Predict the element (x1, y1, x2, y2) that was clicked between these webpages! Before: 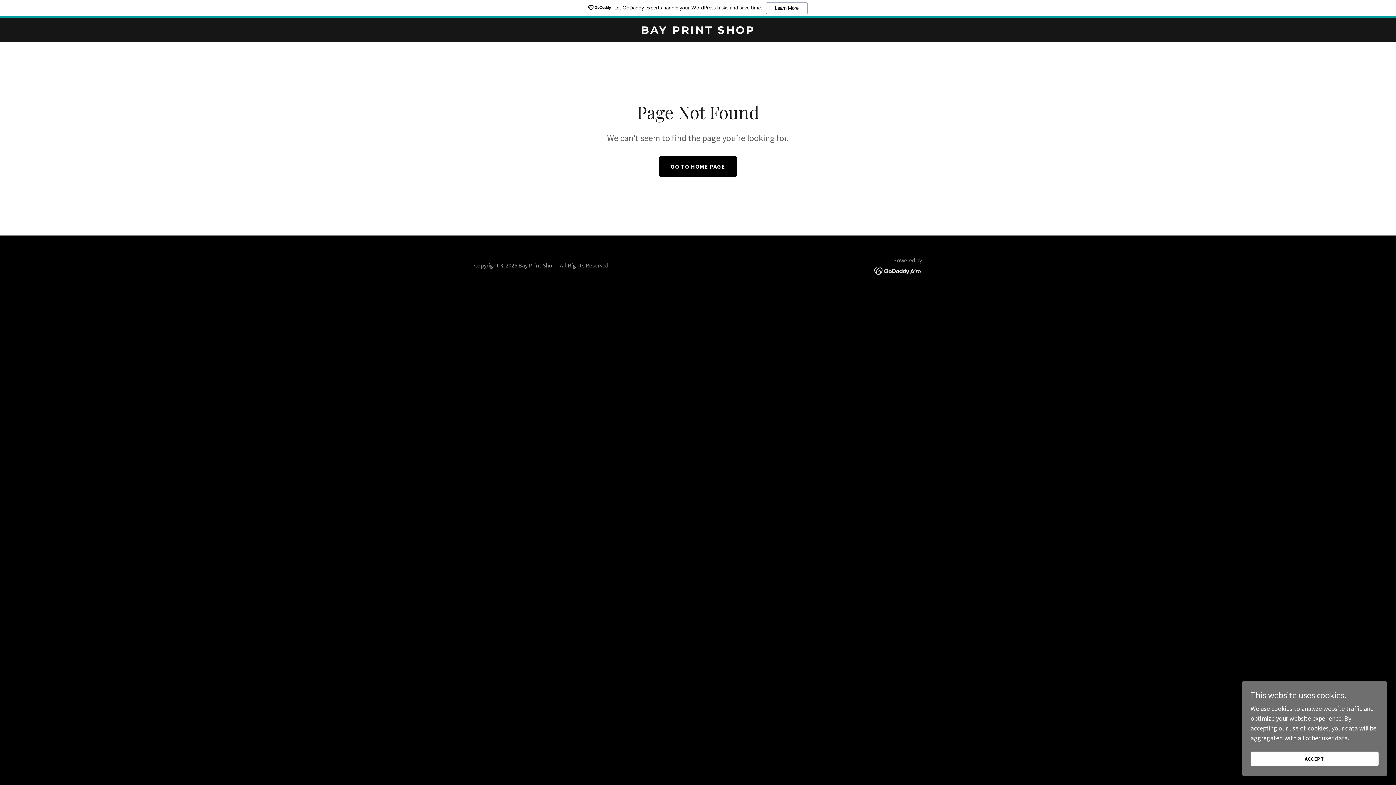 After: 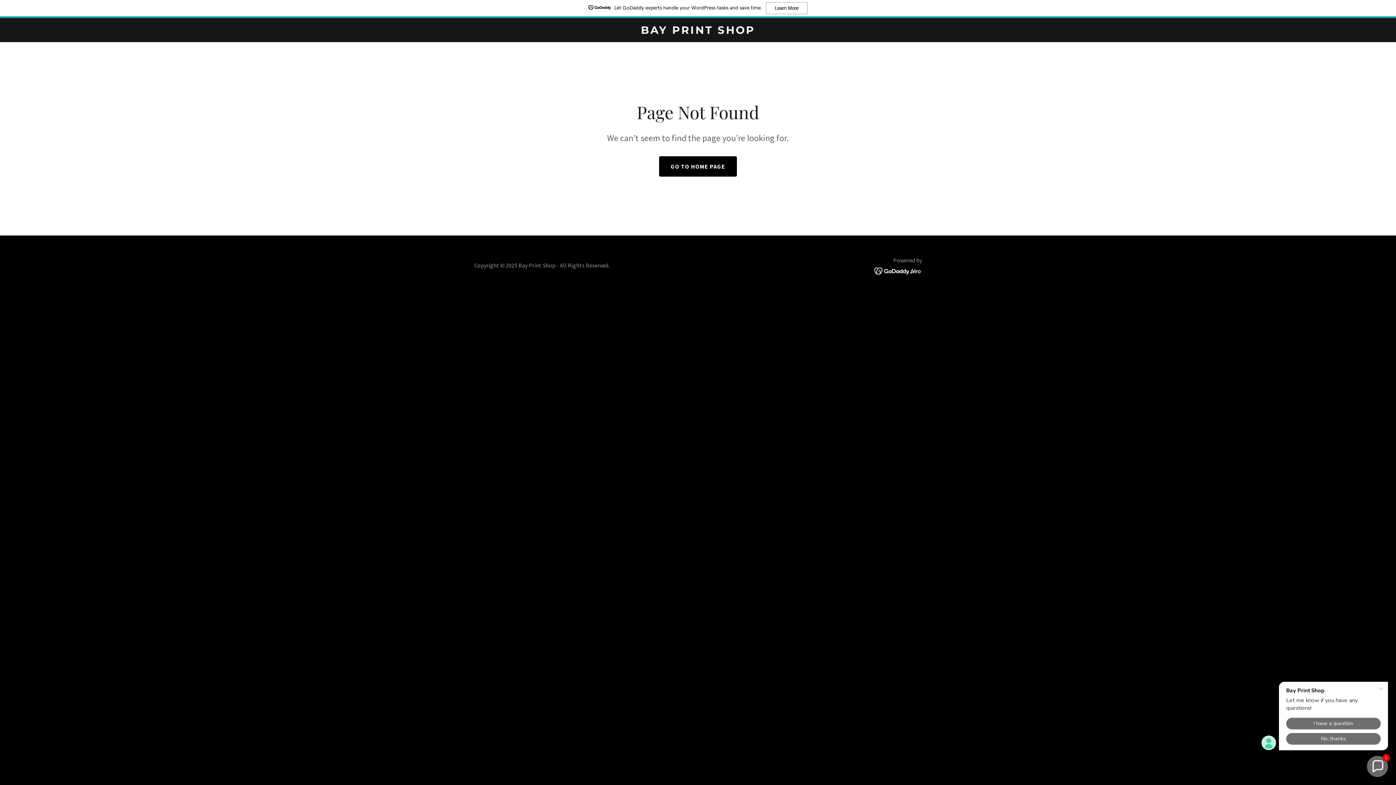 Action: label: ACCEPT bbox: (1250, 752, 1378, 766)